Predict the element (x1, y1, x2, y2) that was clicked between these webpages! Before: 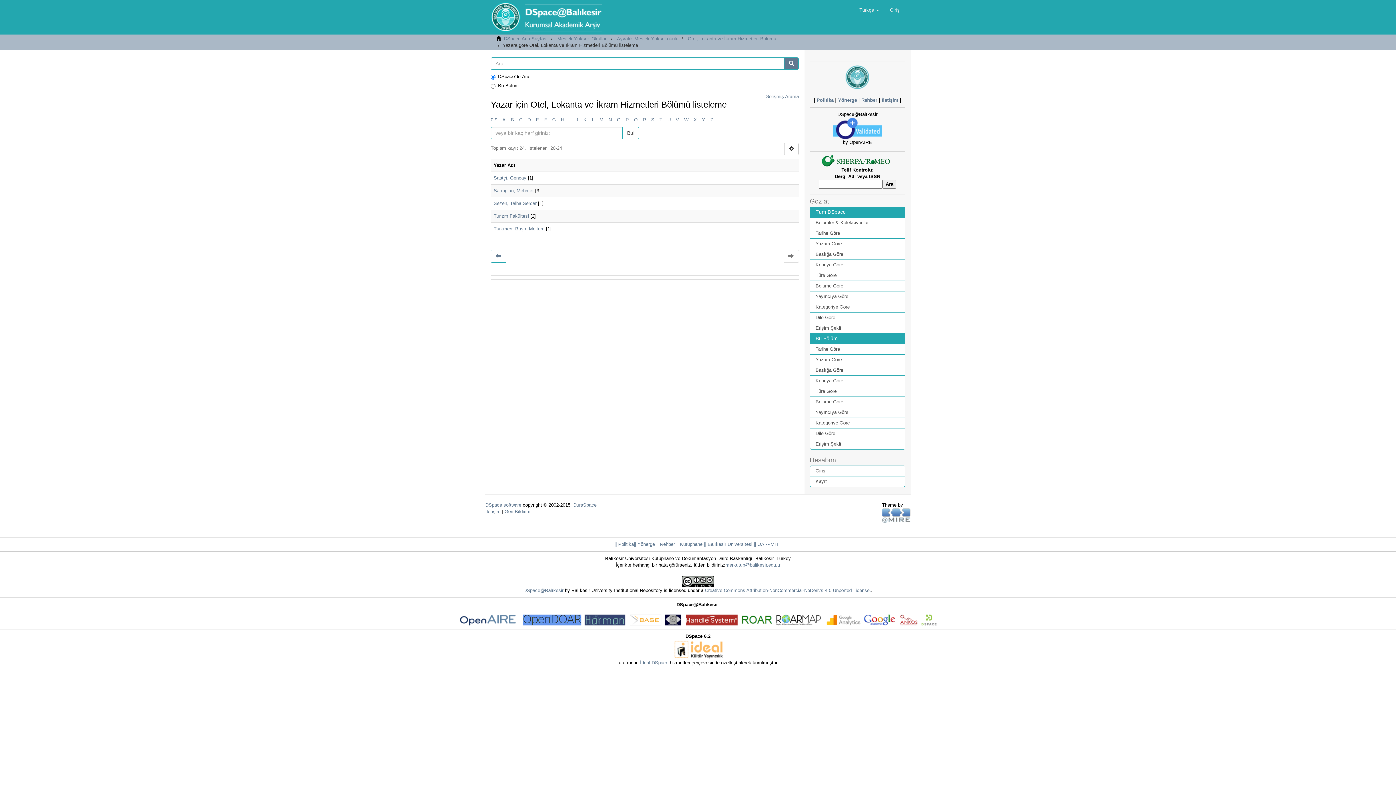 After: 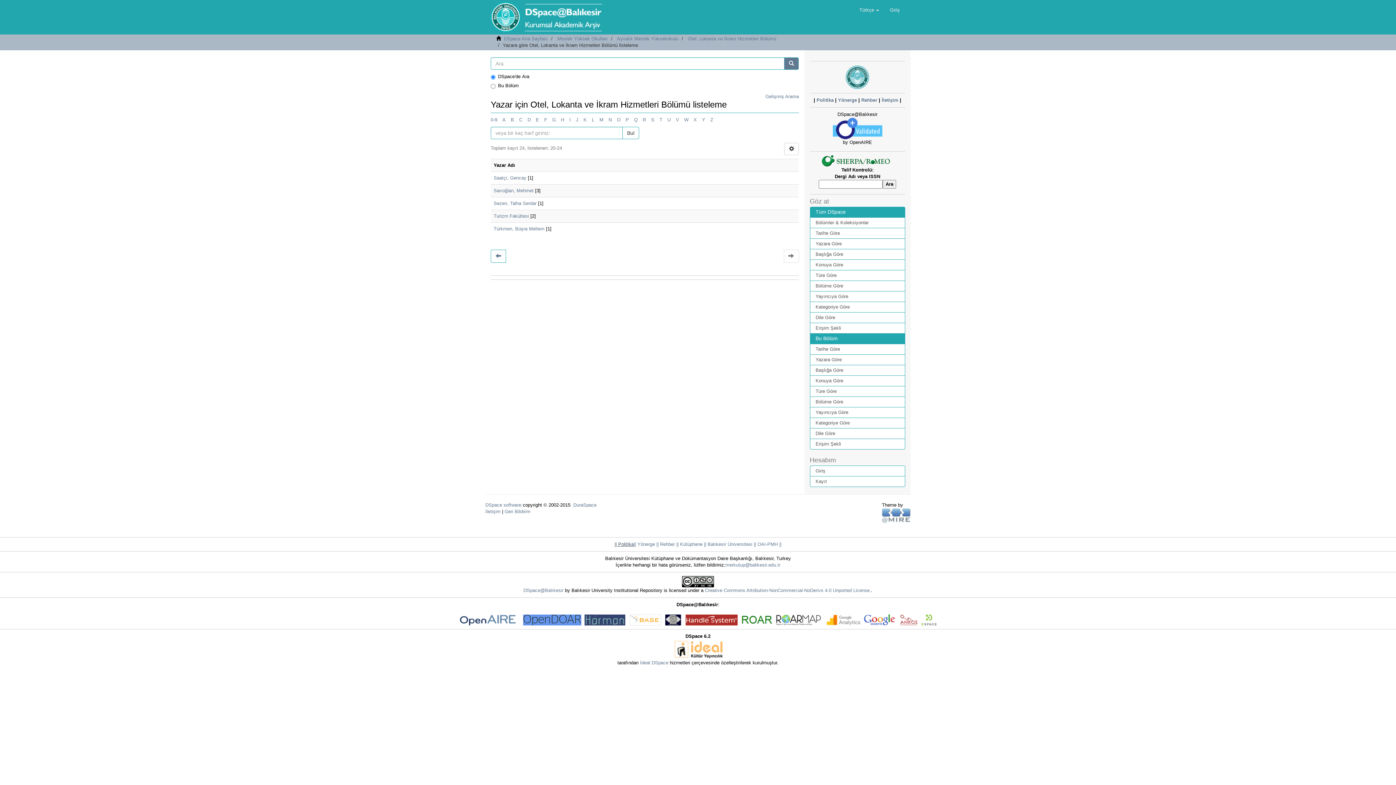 Action: bbox: (614, 541, 634, 547) label: || Politika